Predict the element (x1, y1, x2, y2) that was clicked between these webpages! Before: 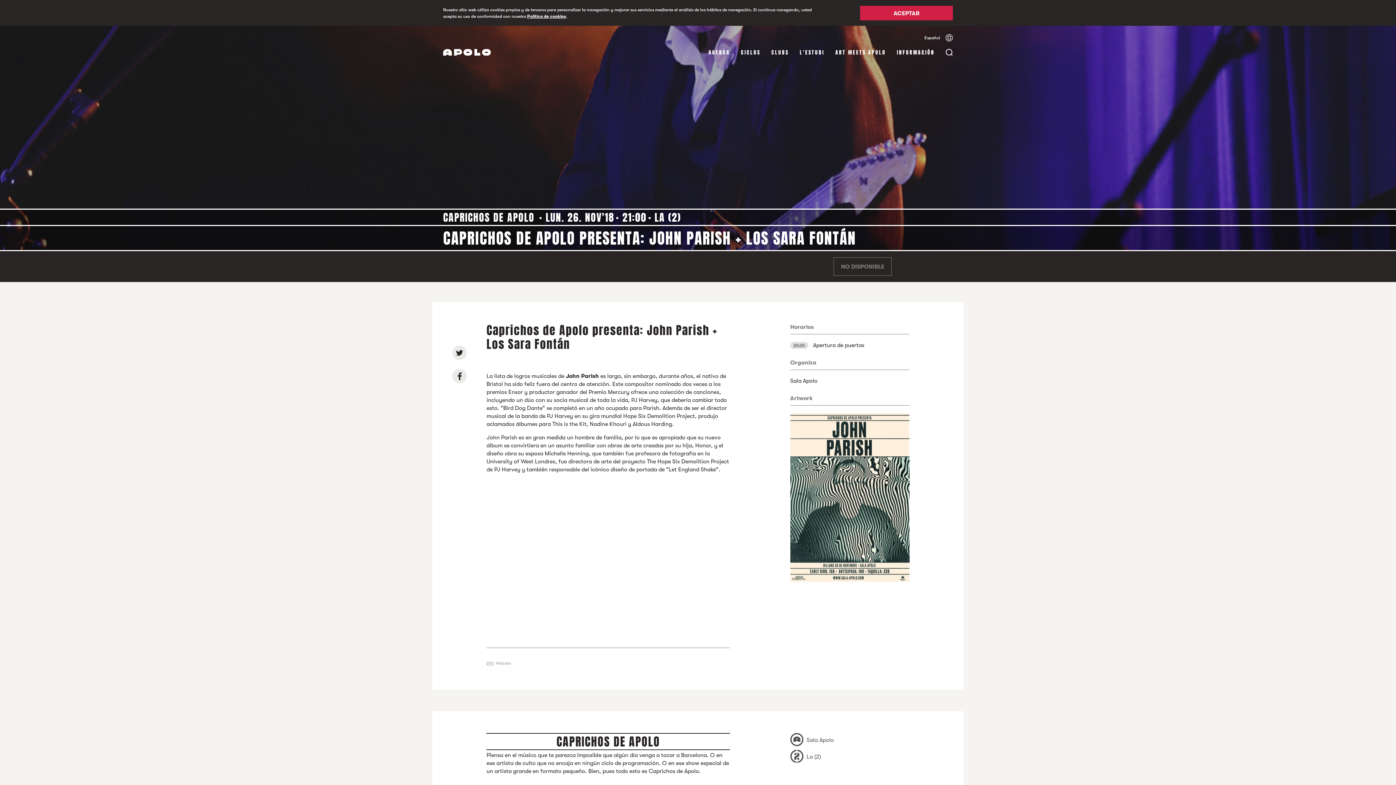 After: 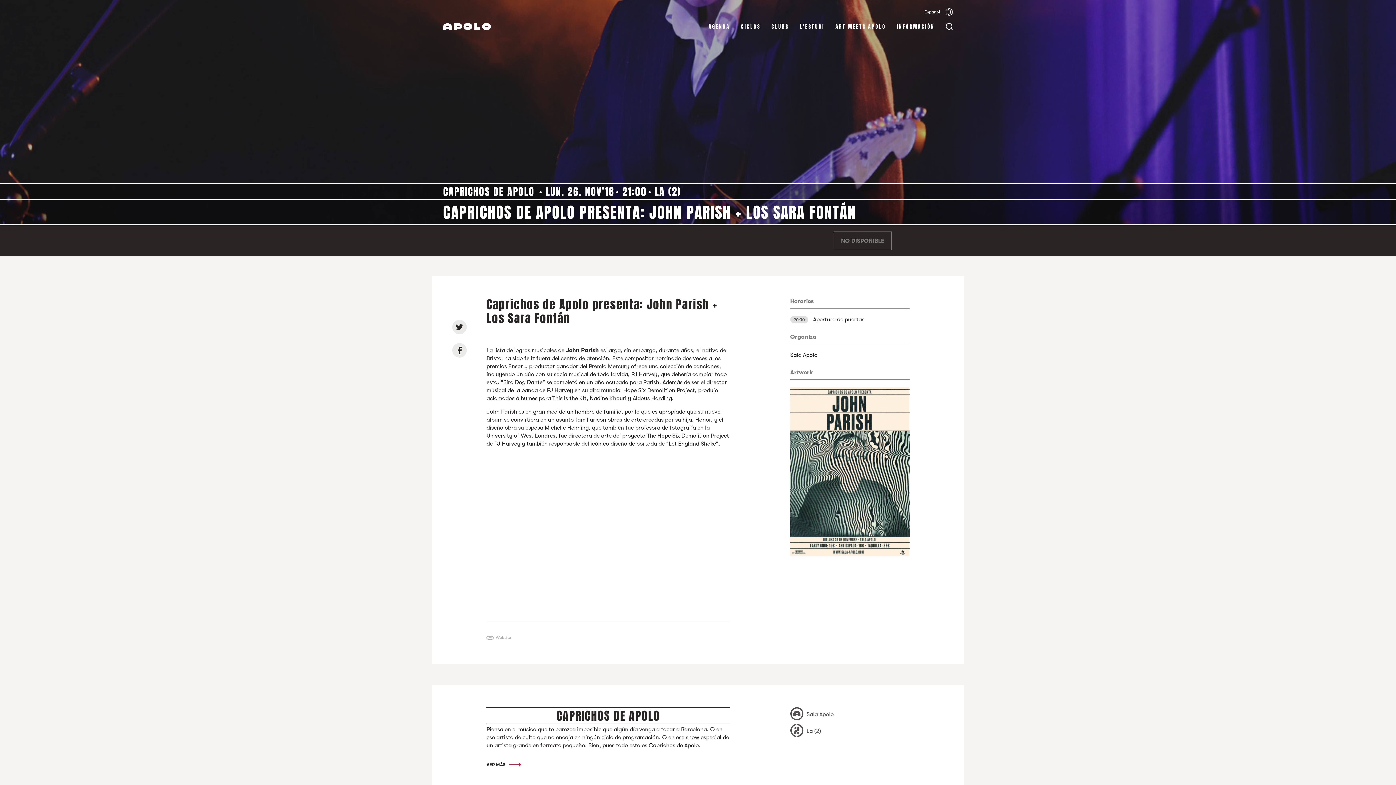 Action: label: ACEPTAR bbox: (860, 5, 953, 20)